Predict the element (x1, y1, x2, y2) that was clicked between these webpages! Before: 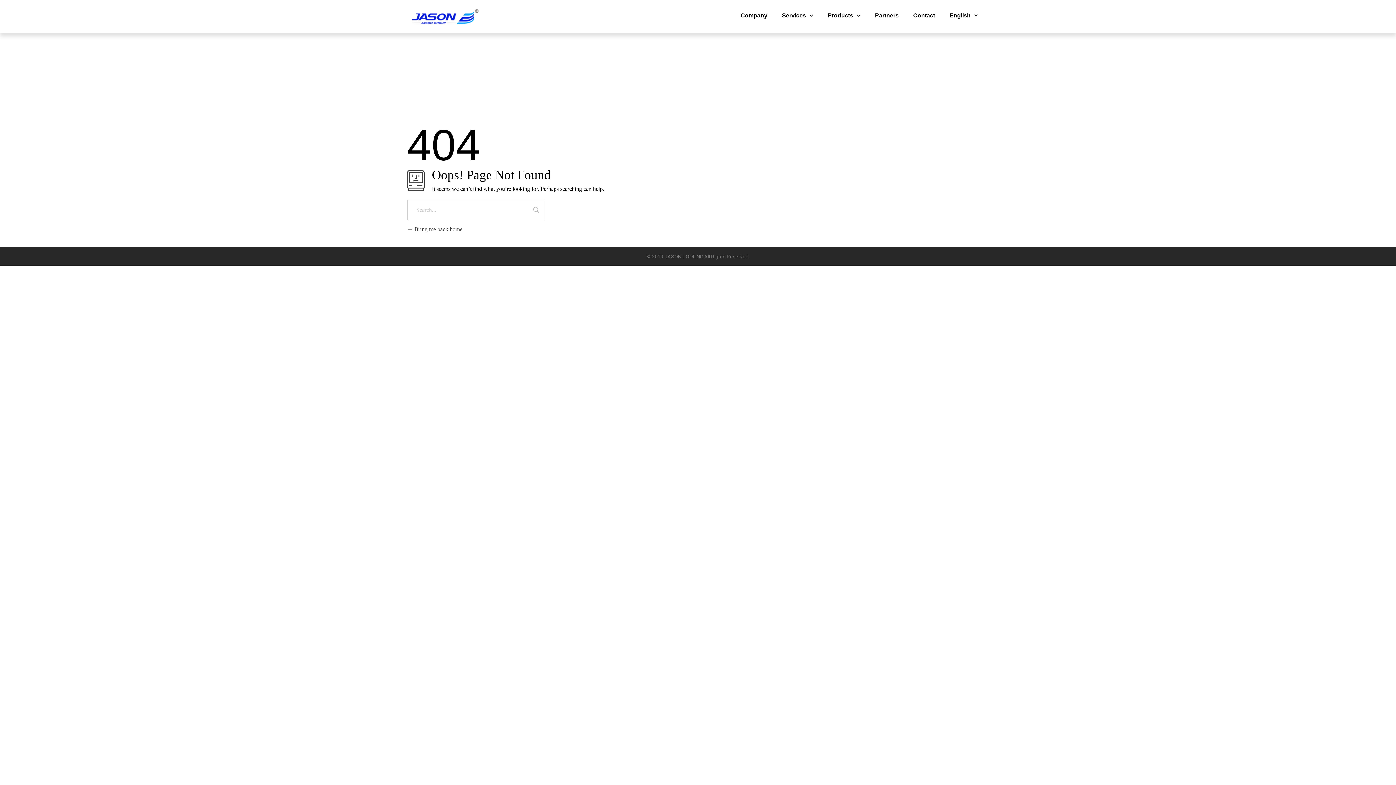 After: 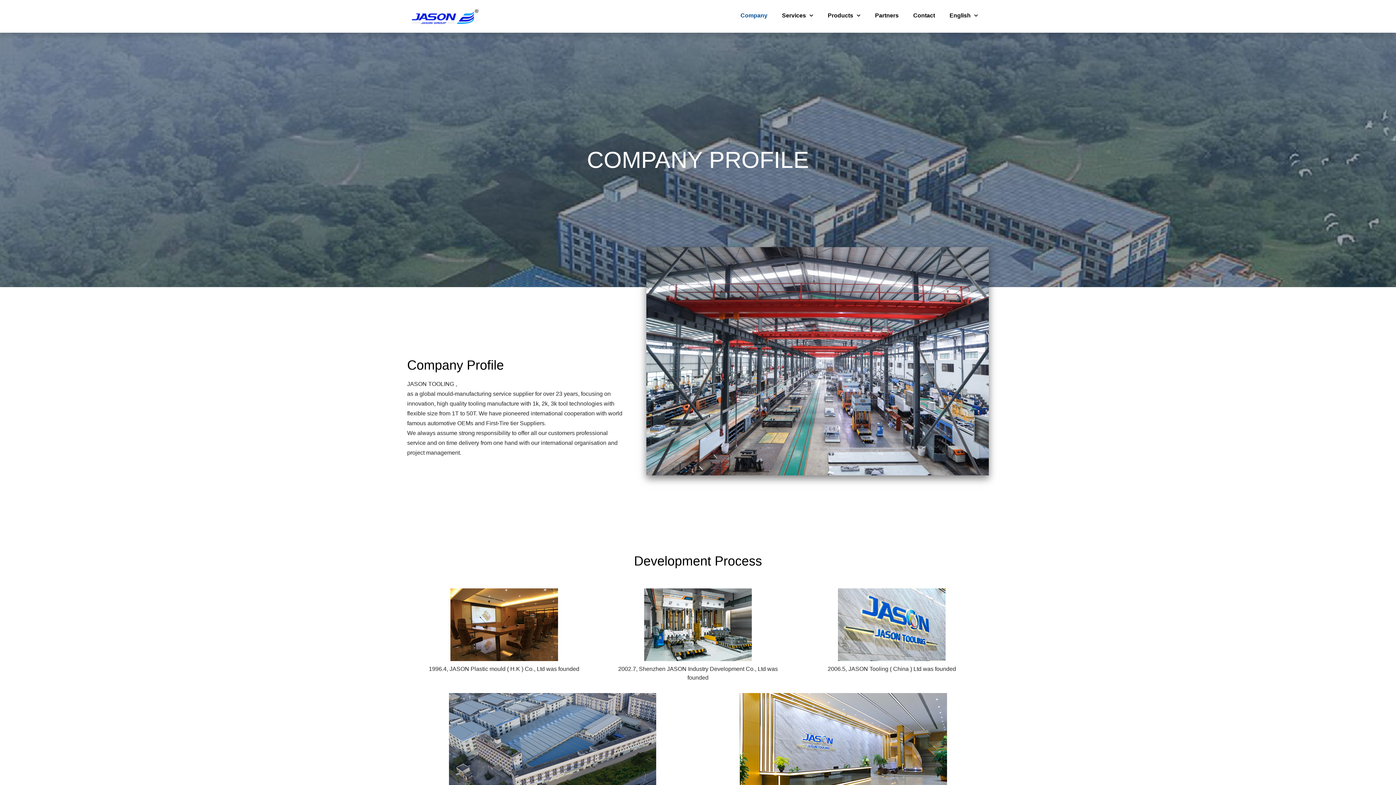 Action: label: Company bbox: (733, 7, 774, 23)